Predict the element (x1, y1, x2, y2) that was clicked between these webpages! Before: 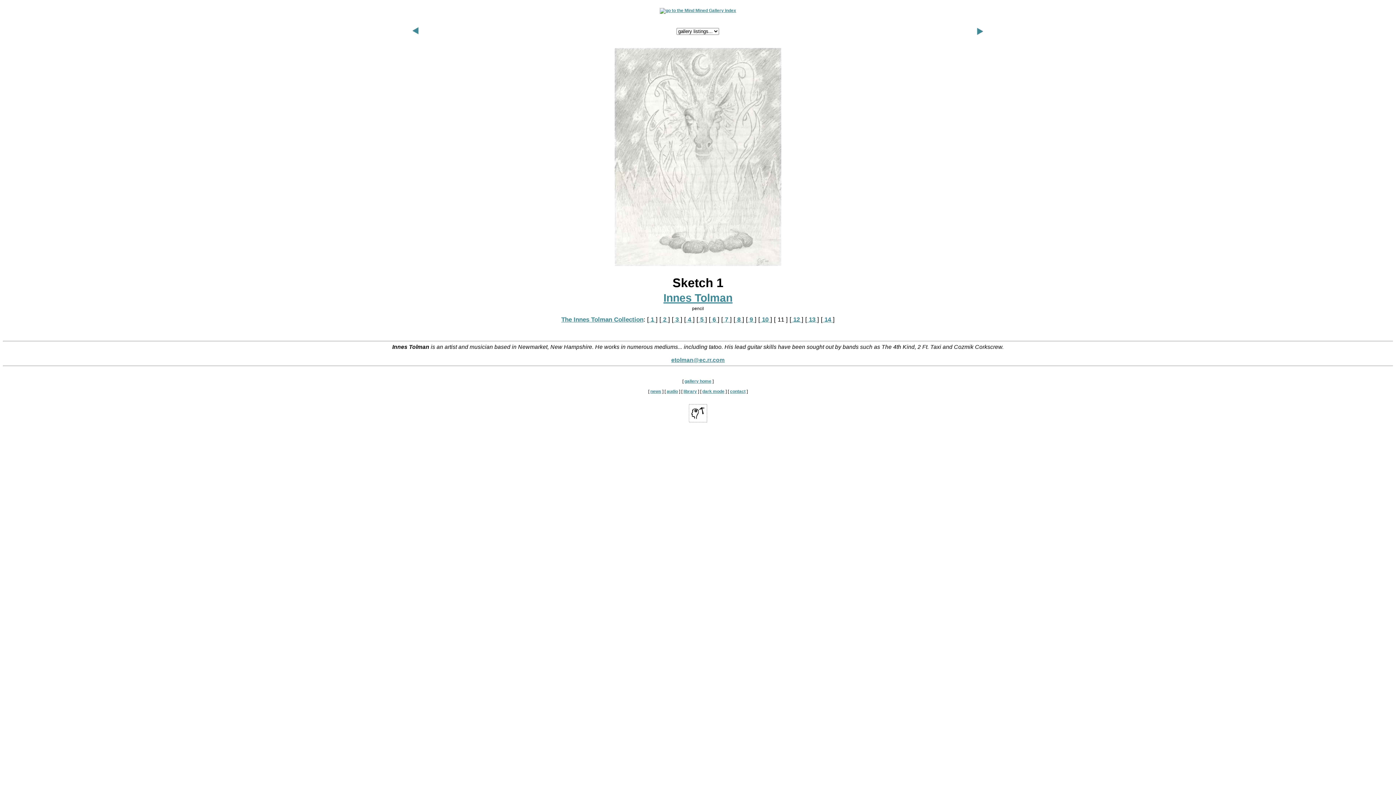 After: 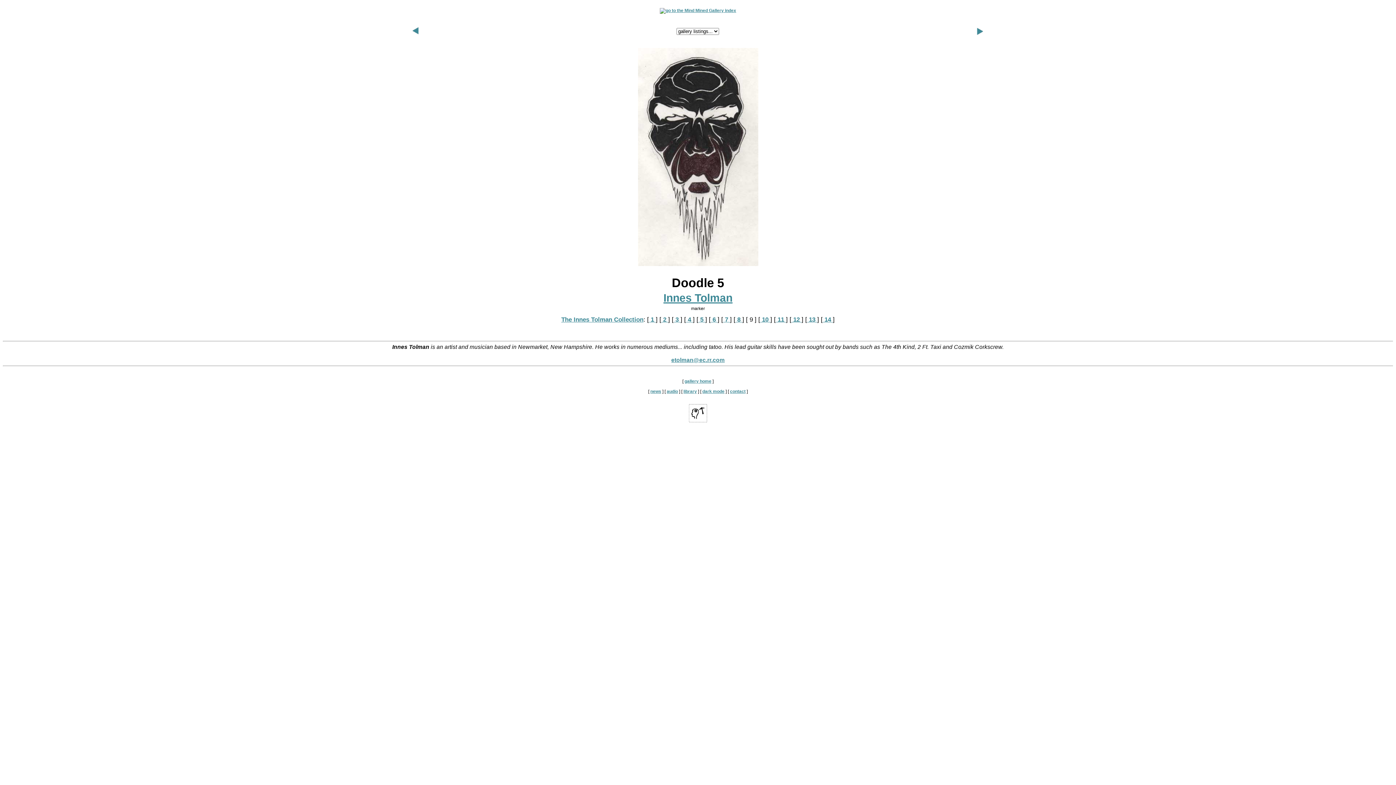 Action: label:  9  bbox: (748, 316, 754, 323)